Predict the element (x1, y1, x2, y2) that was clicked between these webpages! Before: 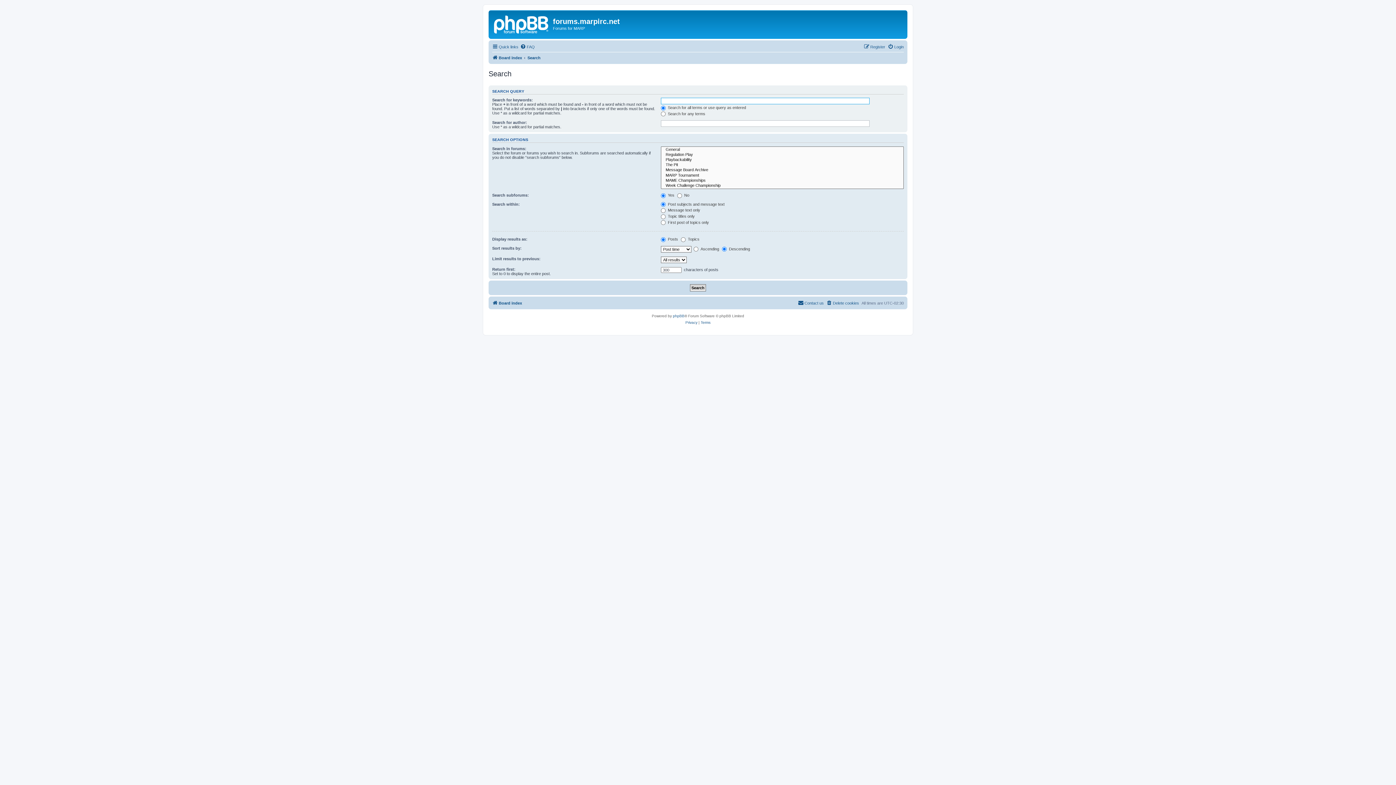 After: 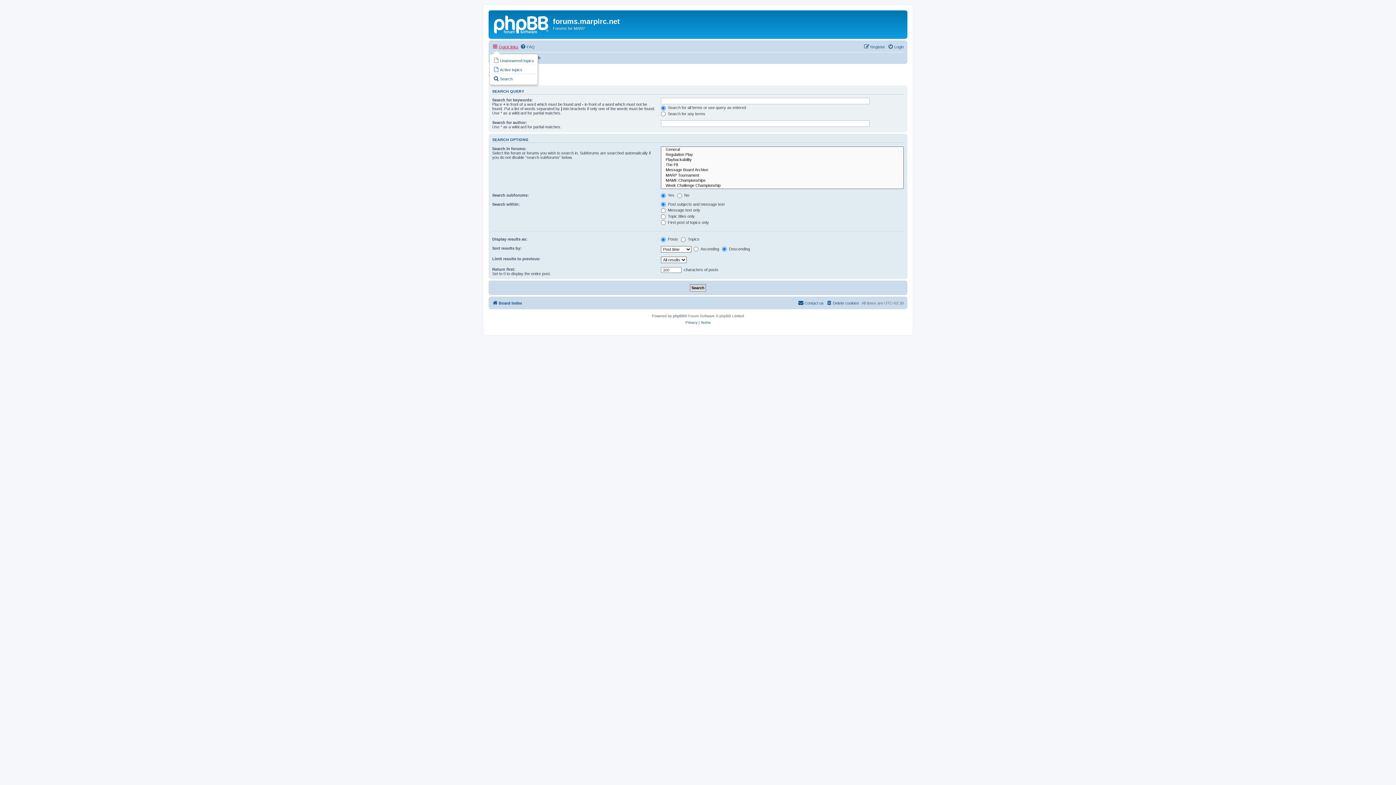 Action: label: Quick links bbox: (492, 42, 518, 51)